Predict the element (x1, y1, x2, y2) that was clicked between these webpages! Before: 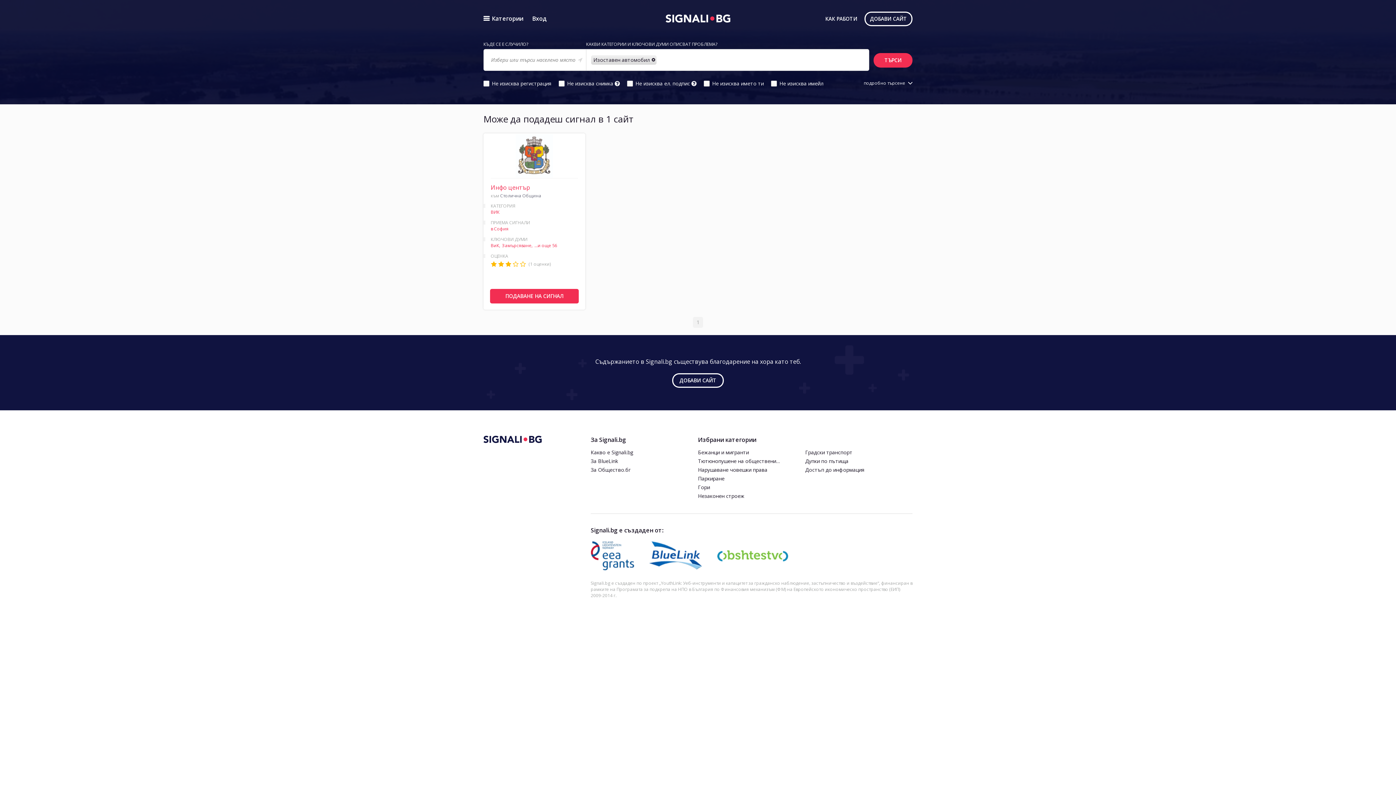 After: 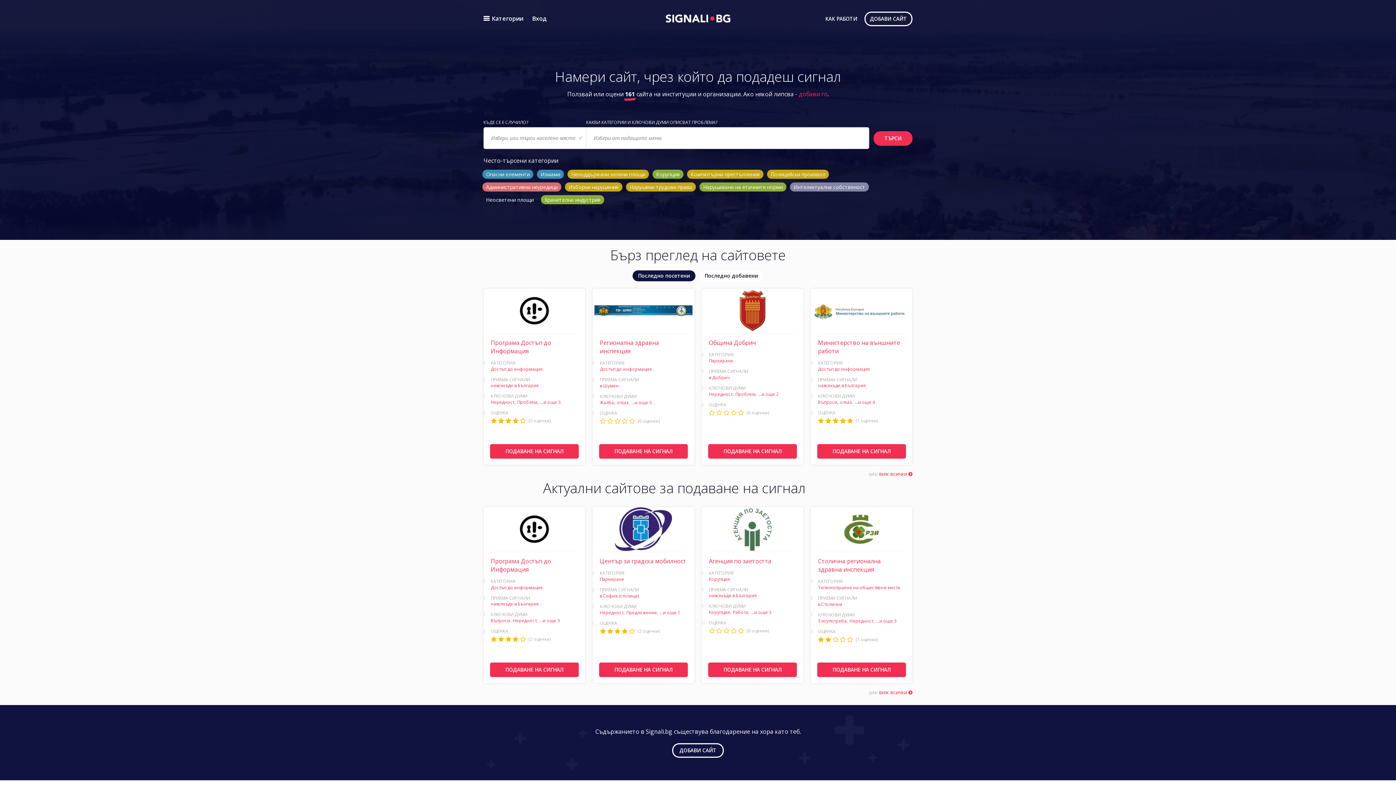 Action: bbox: (483, 436, 541, 443)